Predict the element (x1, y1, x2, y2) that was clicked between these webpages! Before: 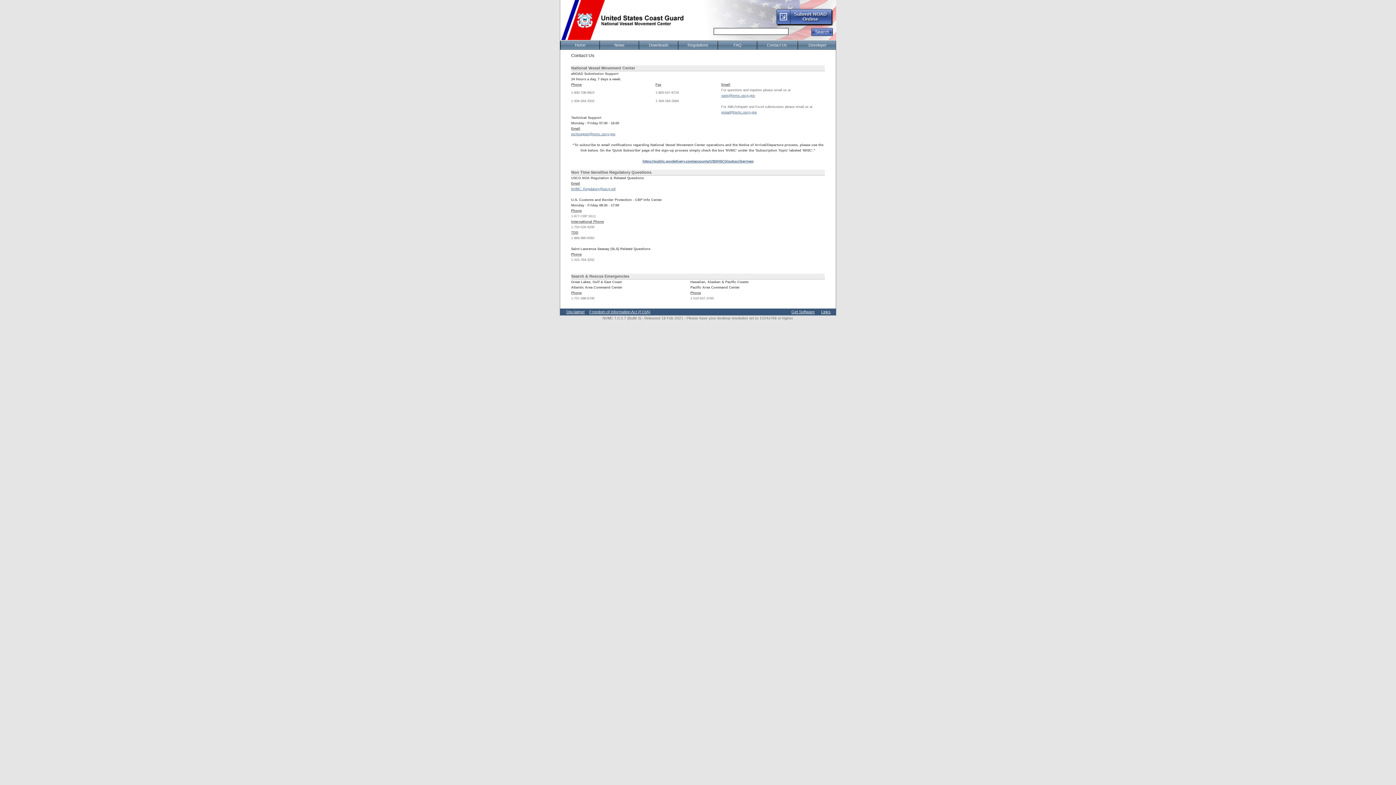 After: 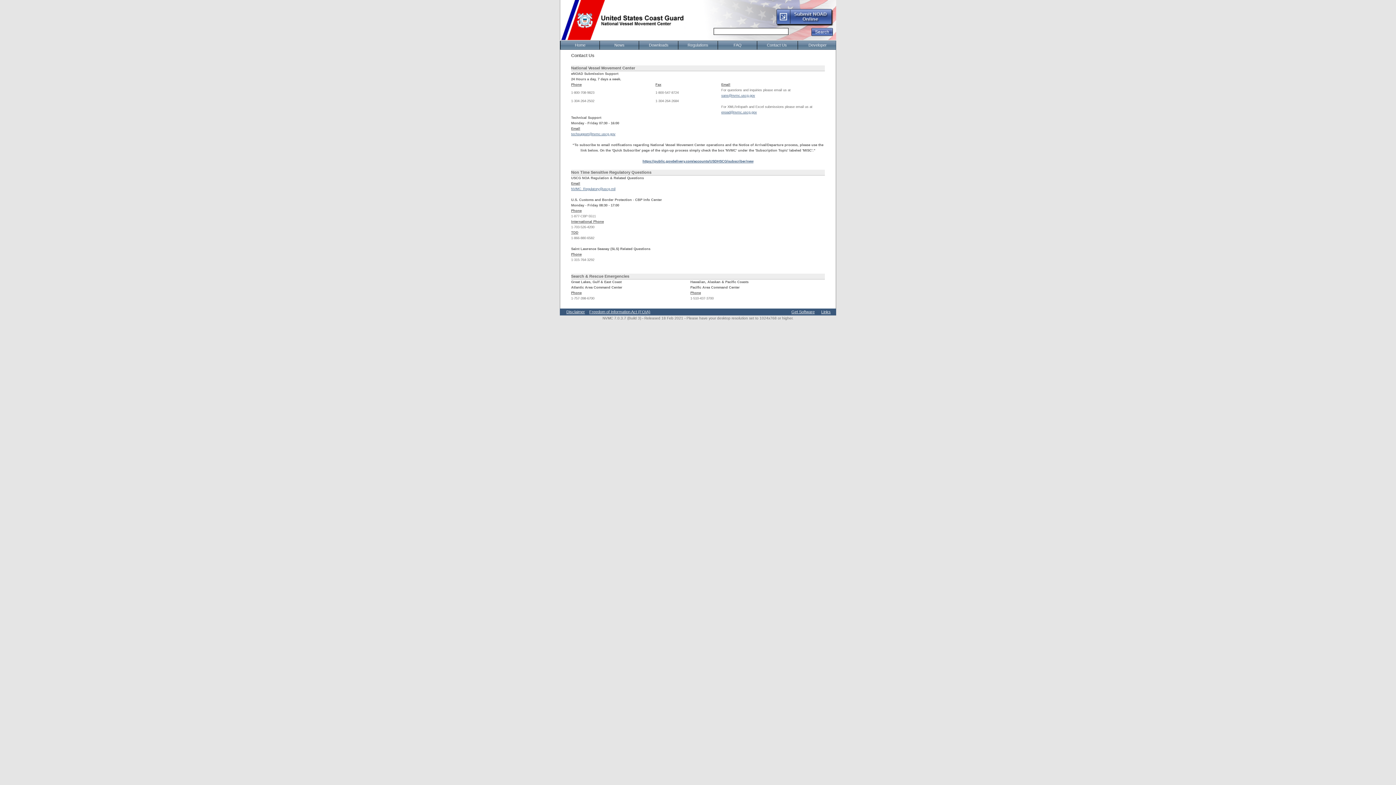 Action: label: Contact Us bbox: (757, 41, 796, 49)